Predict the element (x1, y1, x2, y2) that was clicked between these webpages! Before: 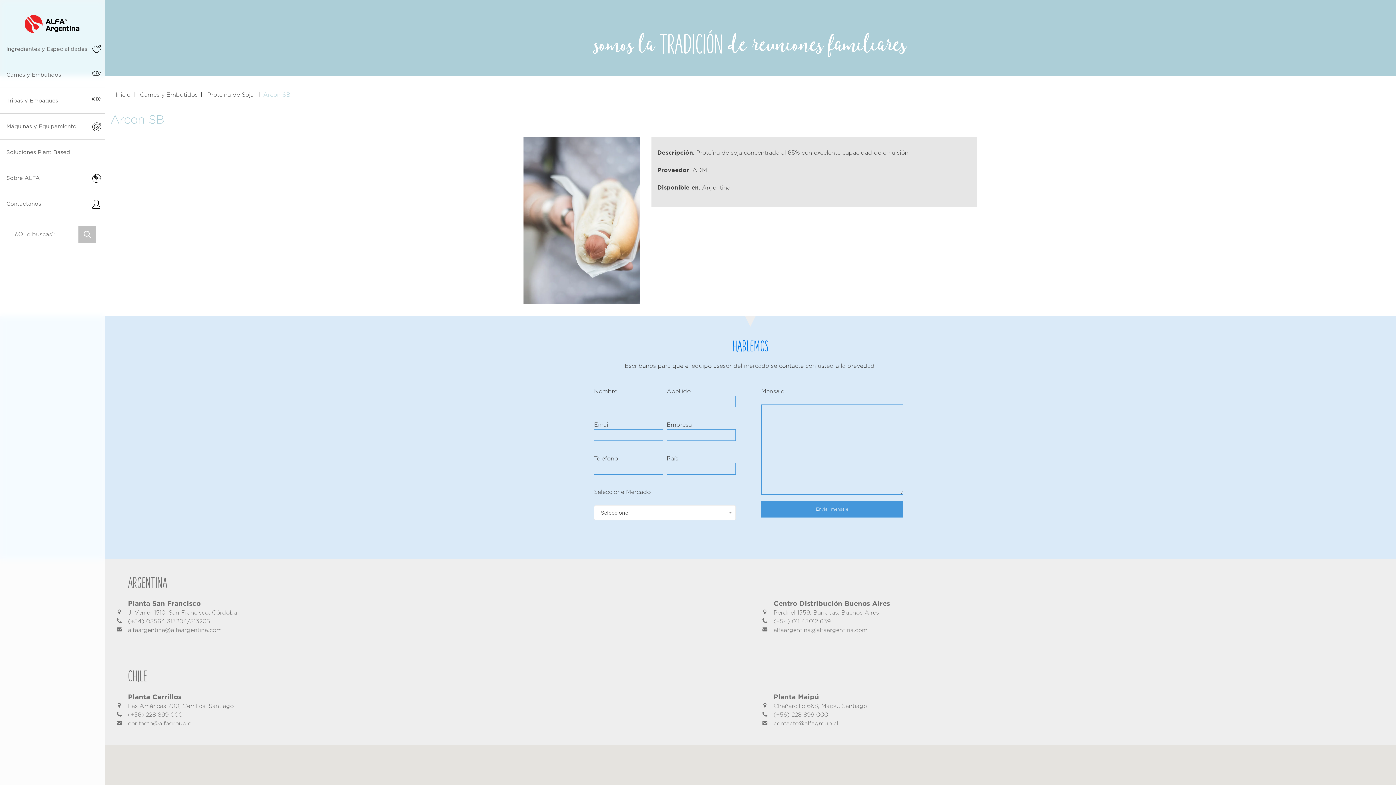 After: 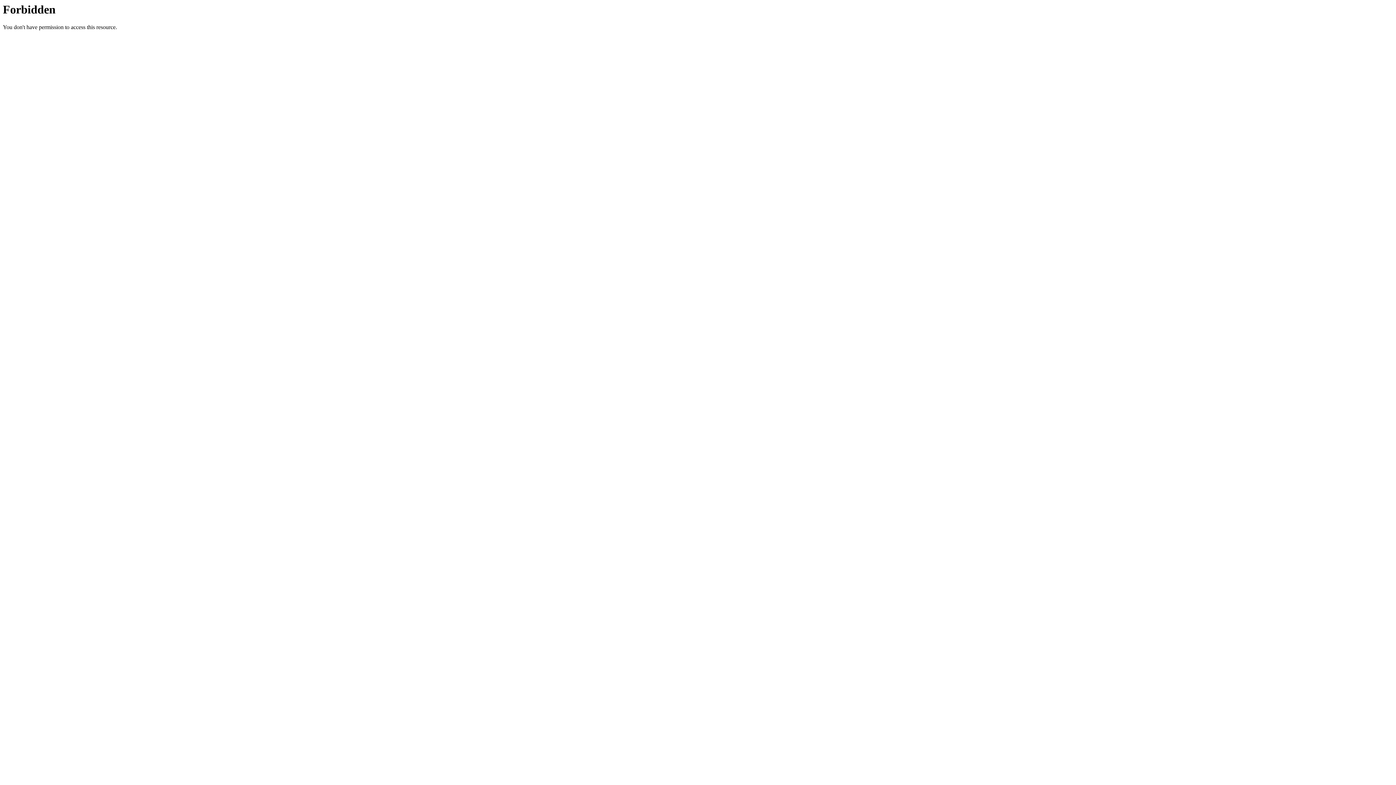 Action: label: Soluciones Plant Based bbox: (0, 139, 104, 165)